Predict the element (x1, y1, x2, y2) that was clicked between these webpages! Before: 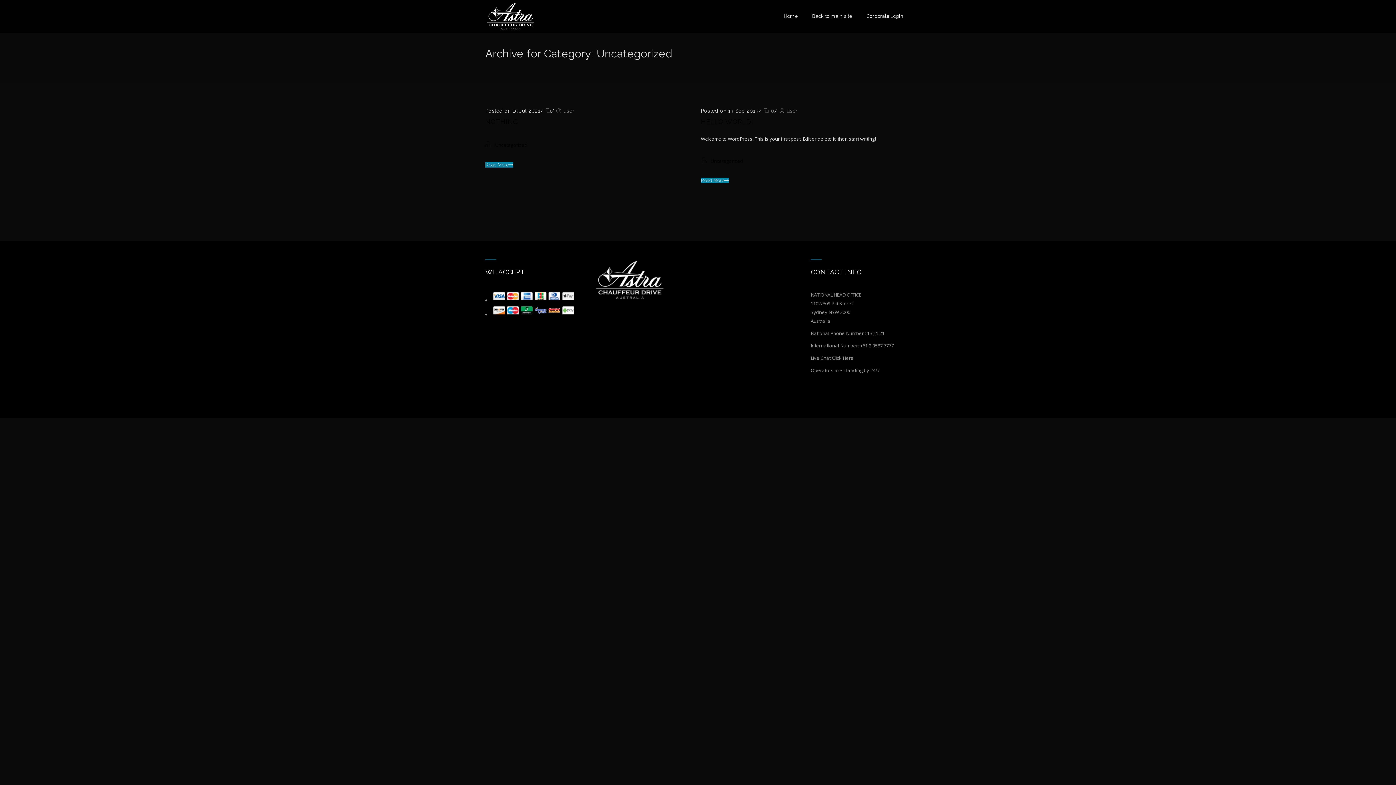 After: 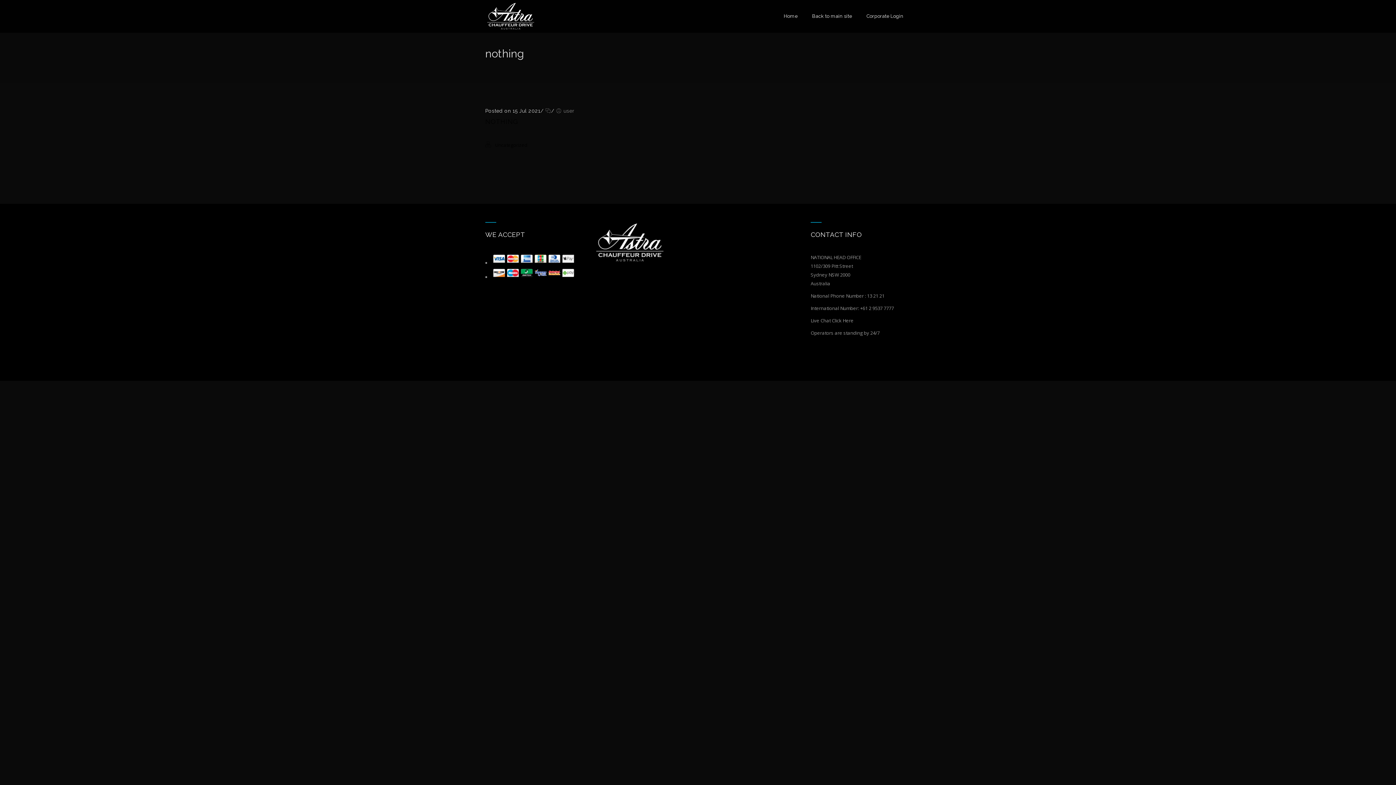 Action: label: Read More bbox: (485, 162, 513, 167)